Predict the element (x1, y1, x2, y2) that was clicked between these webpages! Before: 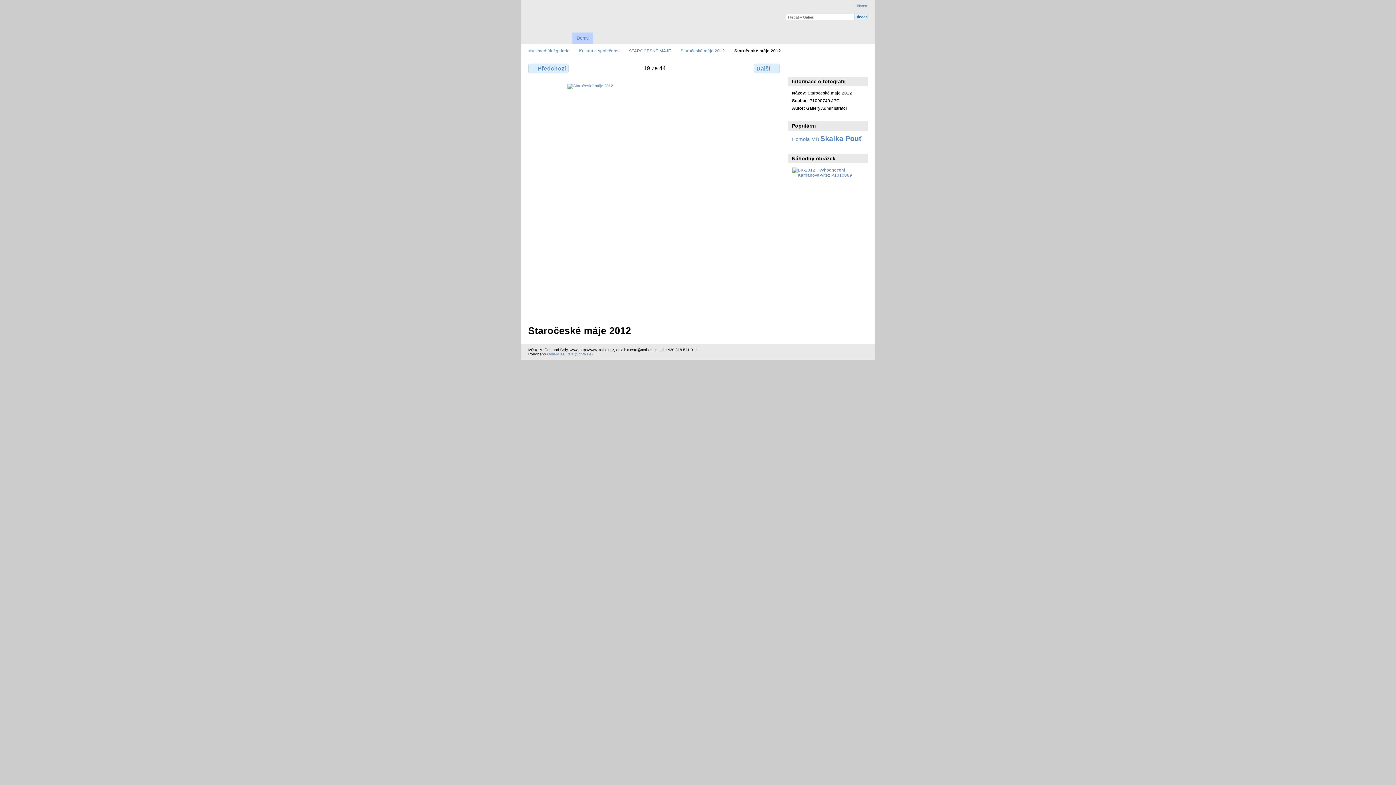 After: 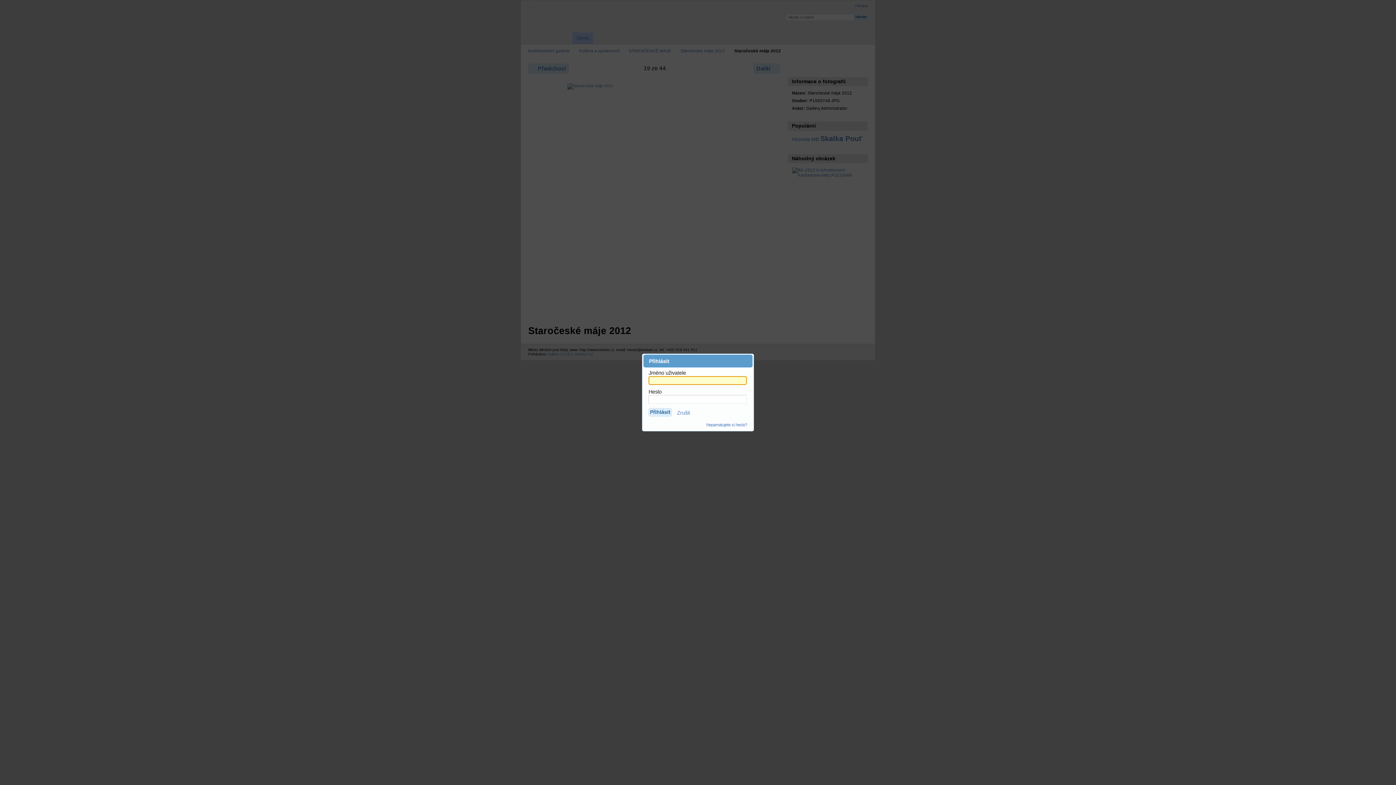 Action: label: Přihlásit bbox: (854, 4, 867, 8)